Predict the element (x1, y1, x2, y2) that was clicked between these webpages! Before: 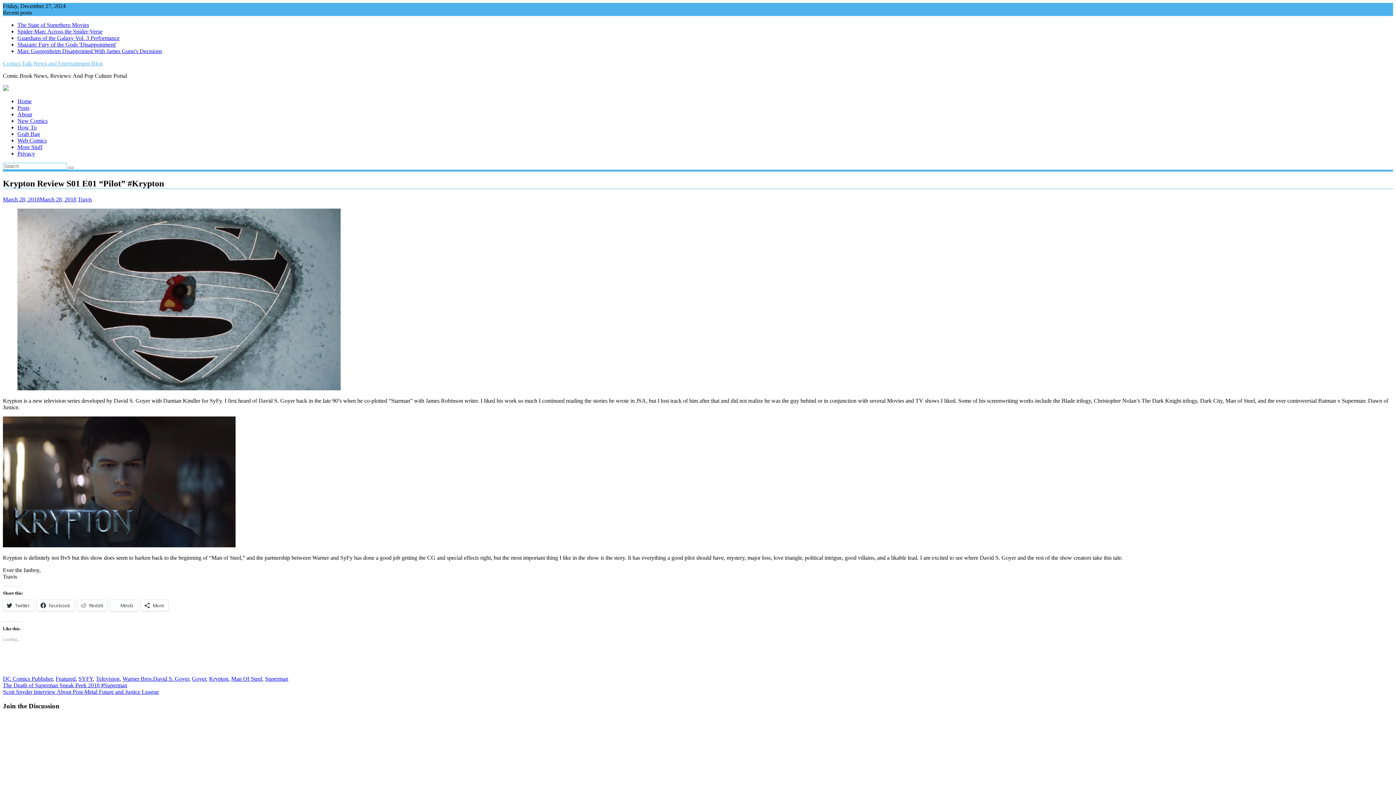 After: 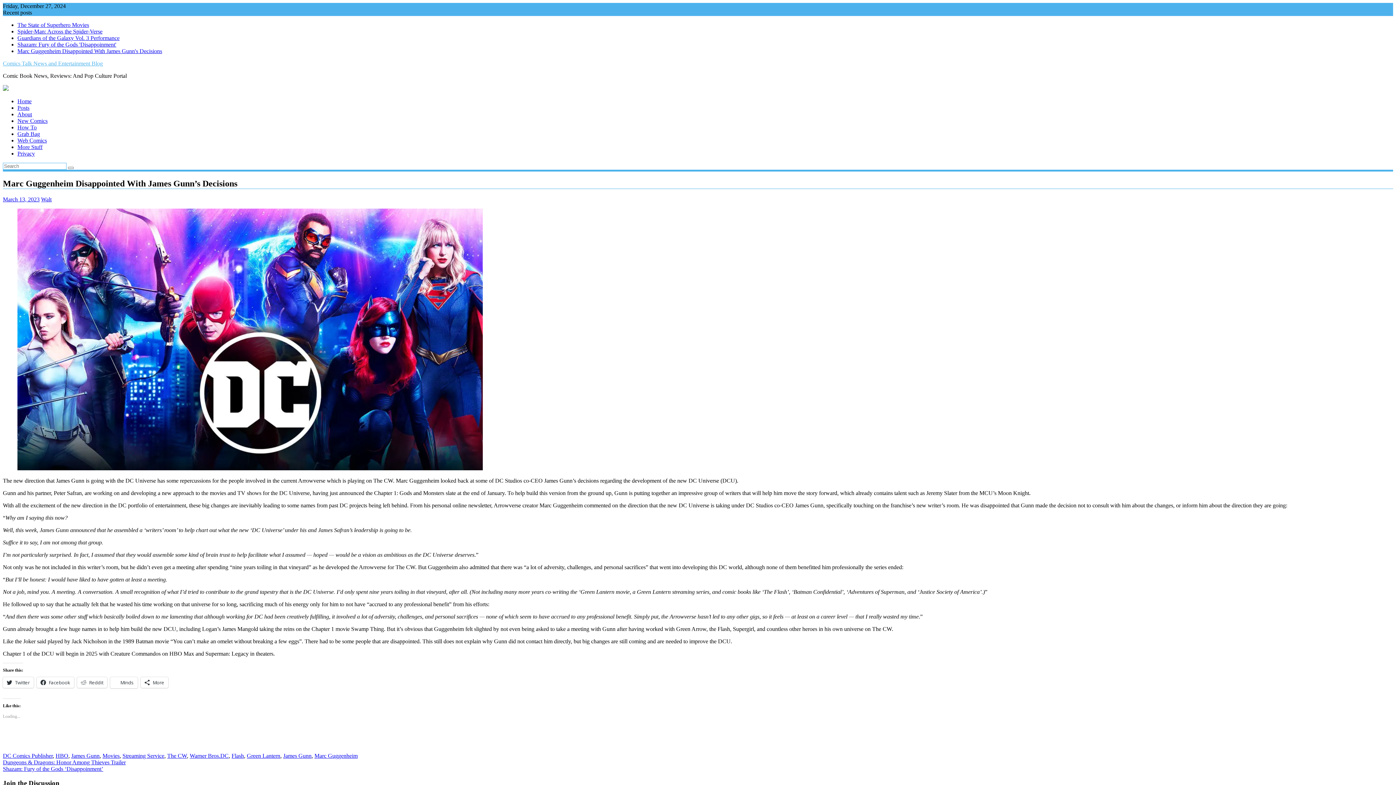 Action: bbox: (17, 48, 162, 54) label: Marc Guggenheim Disappointed With James Gunn's Decisions